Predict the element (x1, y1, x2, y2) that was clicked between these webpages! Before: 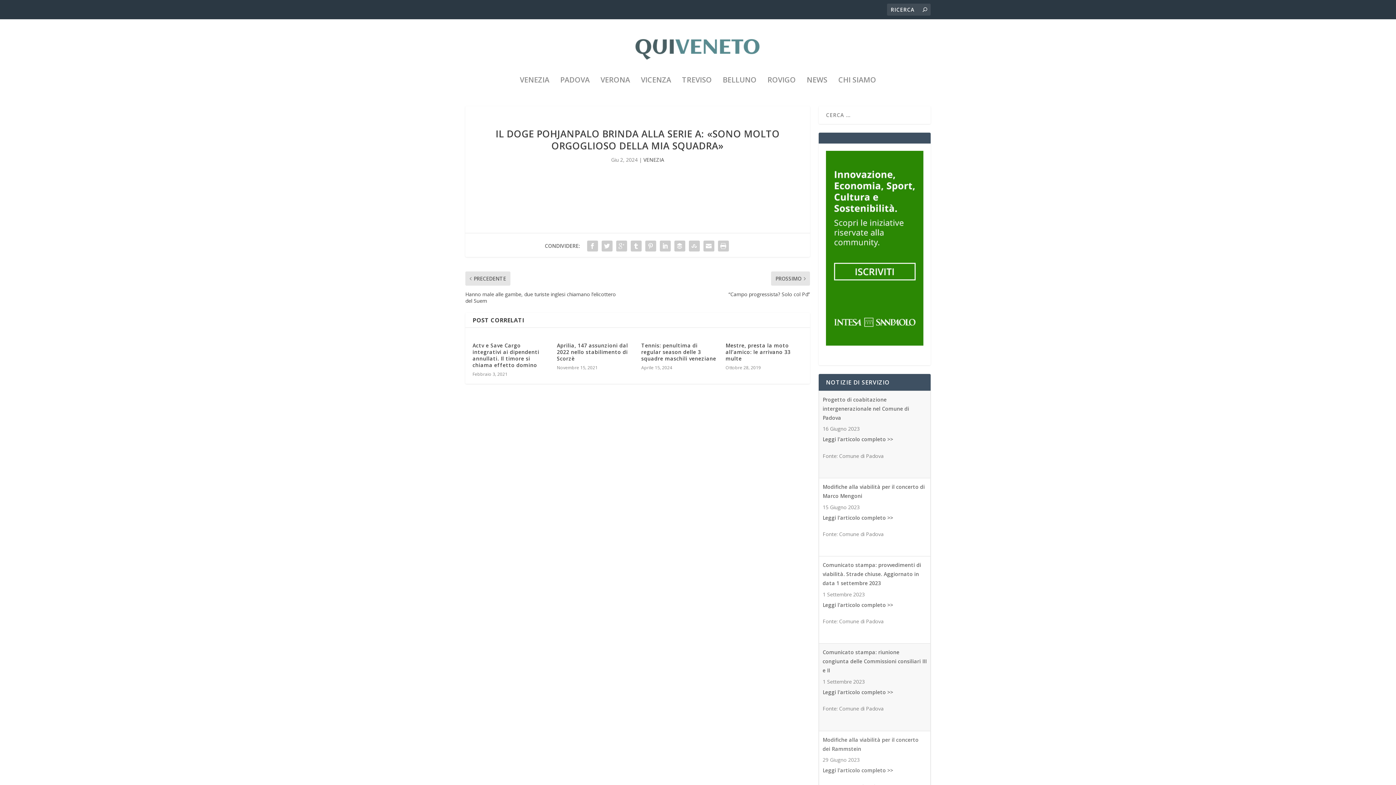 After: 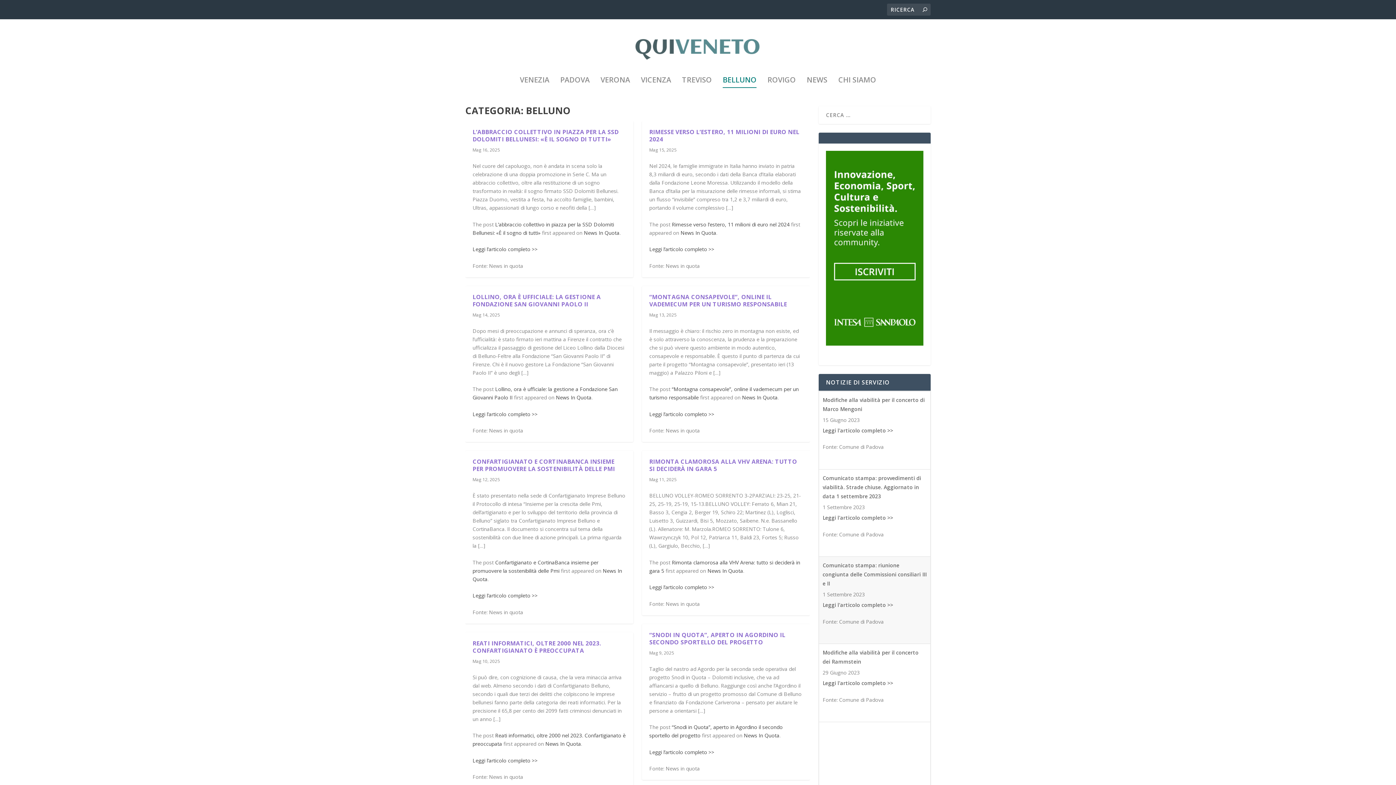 Action: bbox: (722, 77, 756, 102) label: BELLUNO